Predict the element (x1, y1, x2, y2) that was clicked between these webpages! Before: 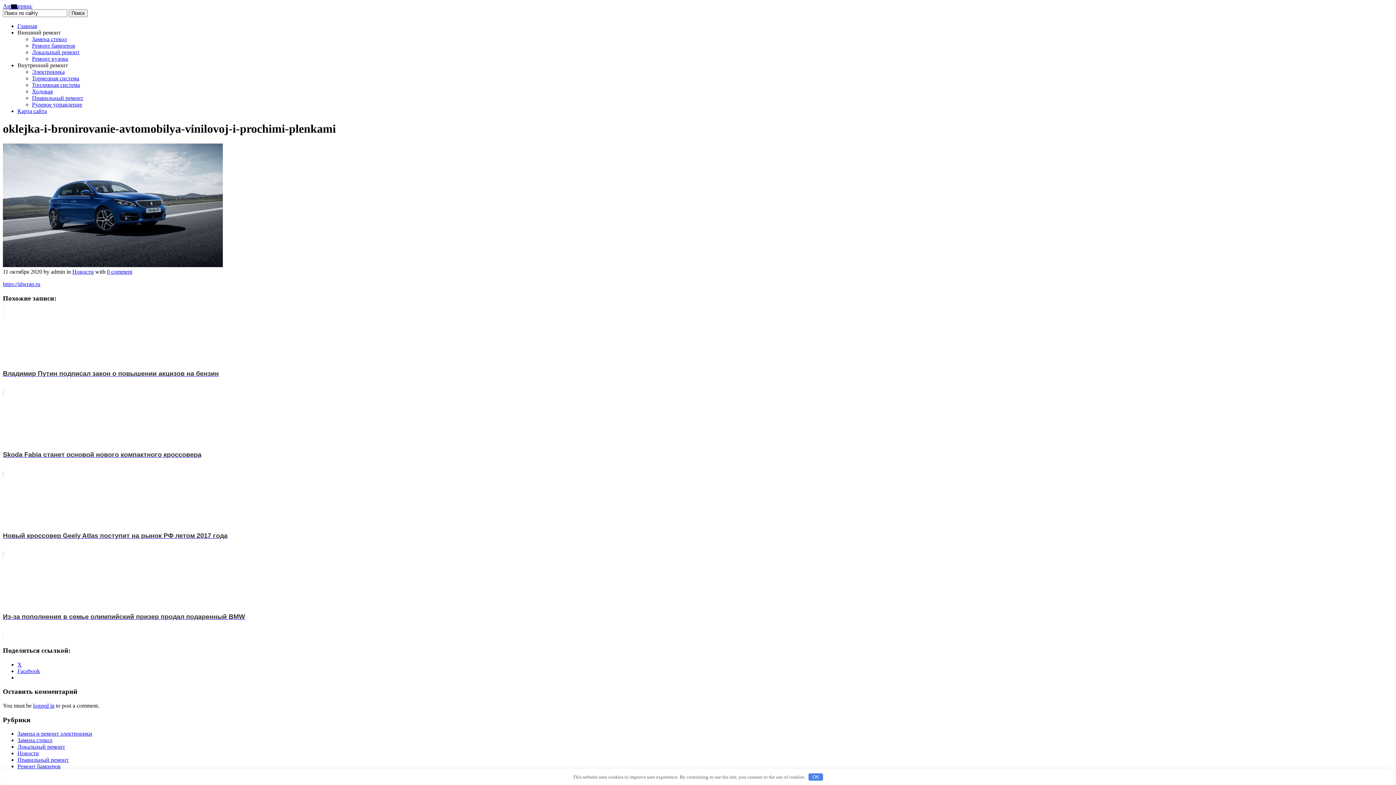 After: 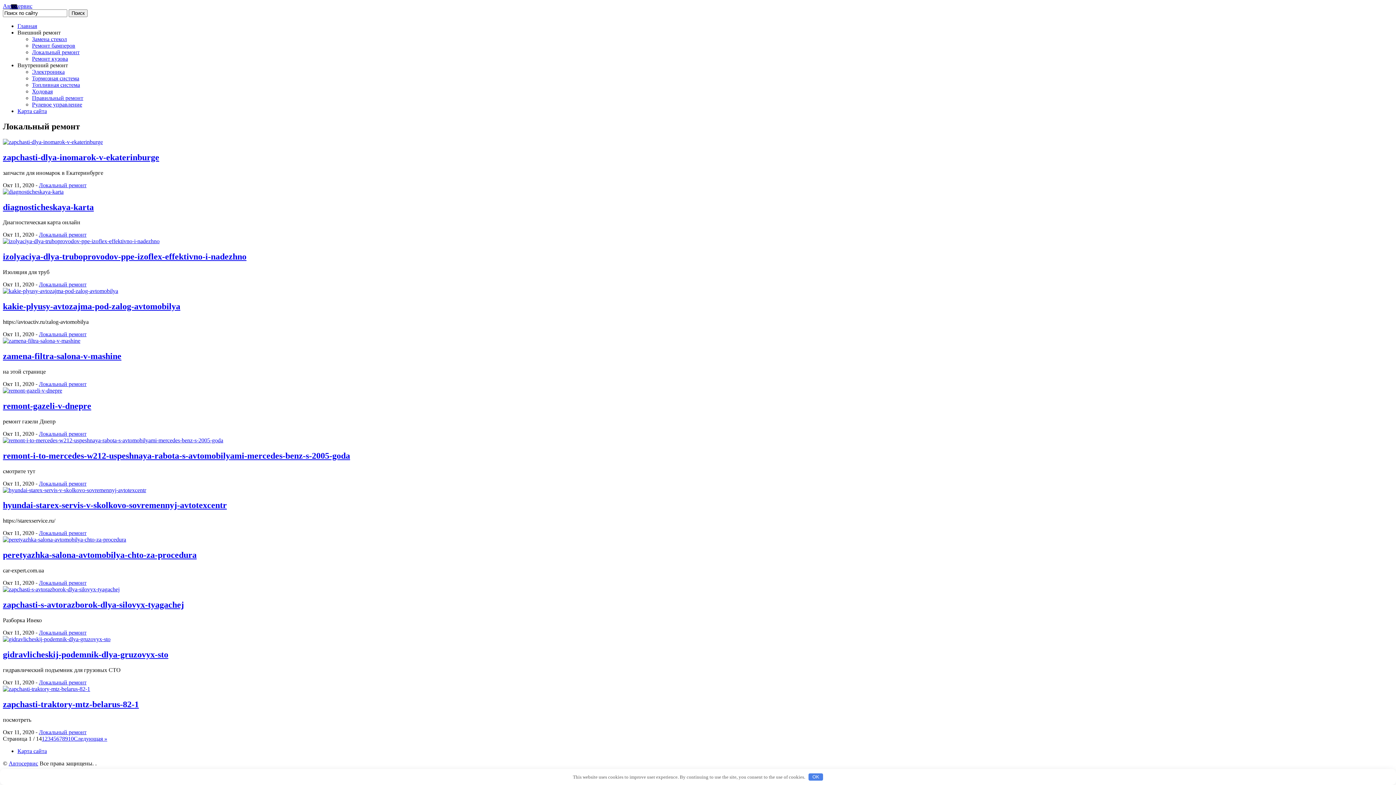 Action: bbox: (17, 744, 65, 750) label: Локальный ремонт